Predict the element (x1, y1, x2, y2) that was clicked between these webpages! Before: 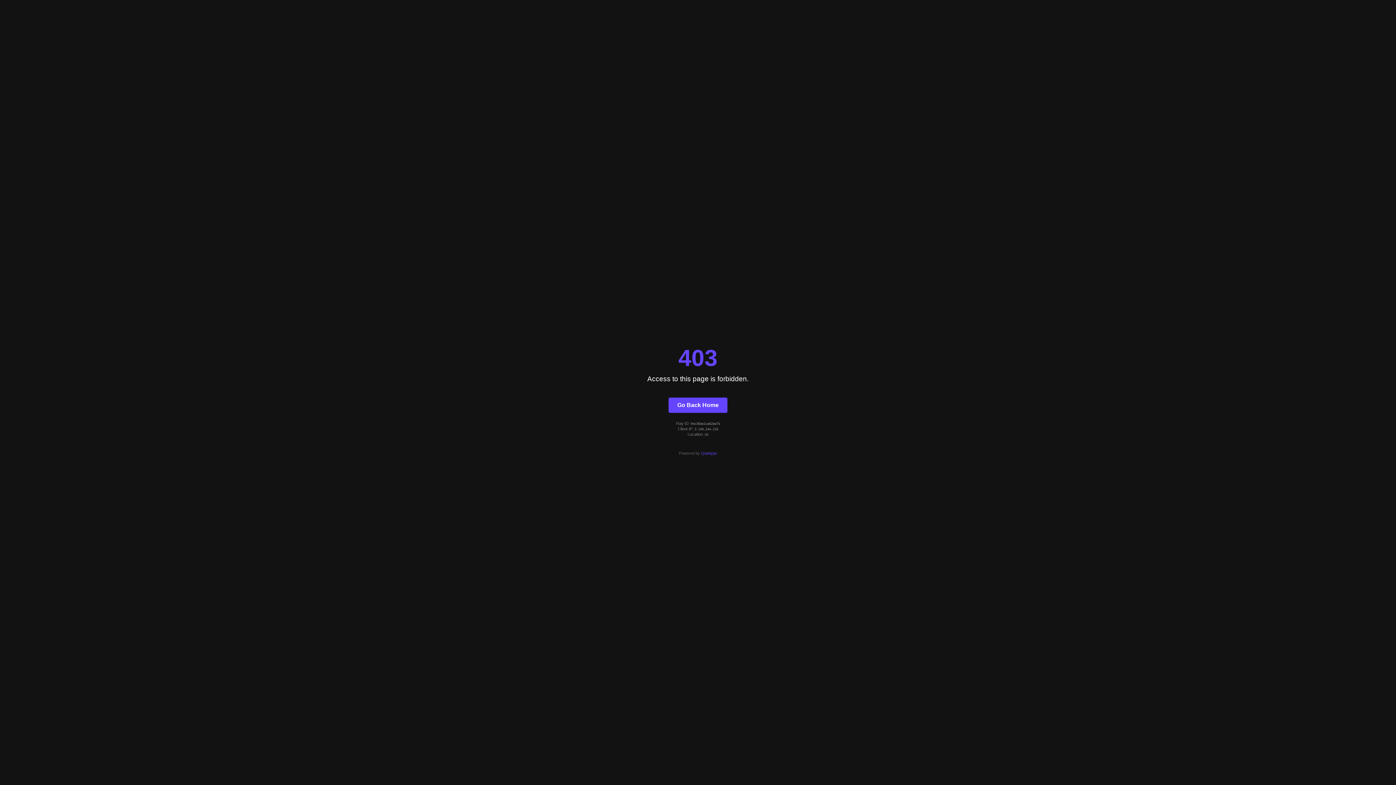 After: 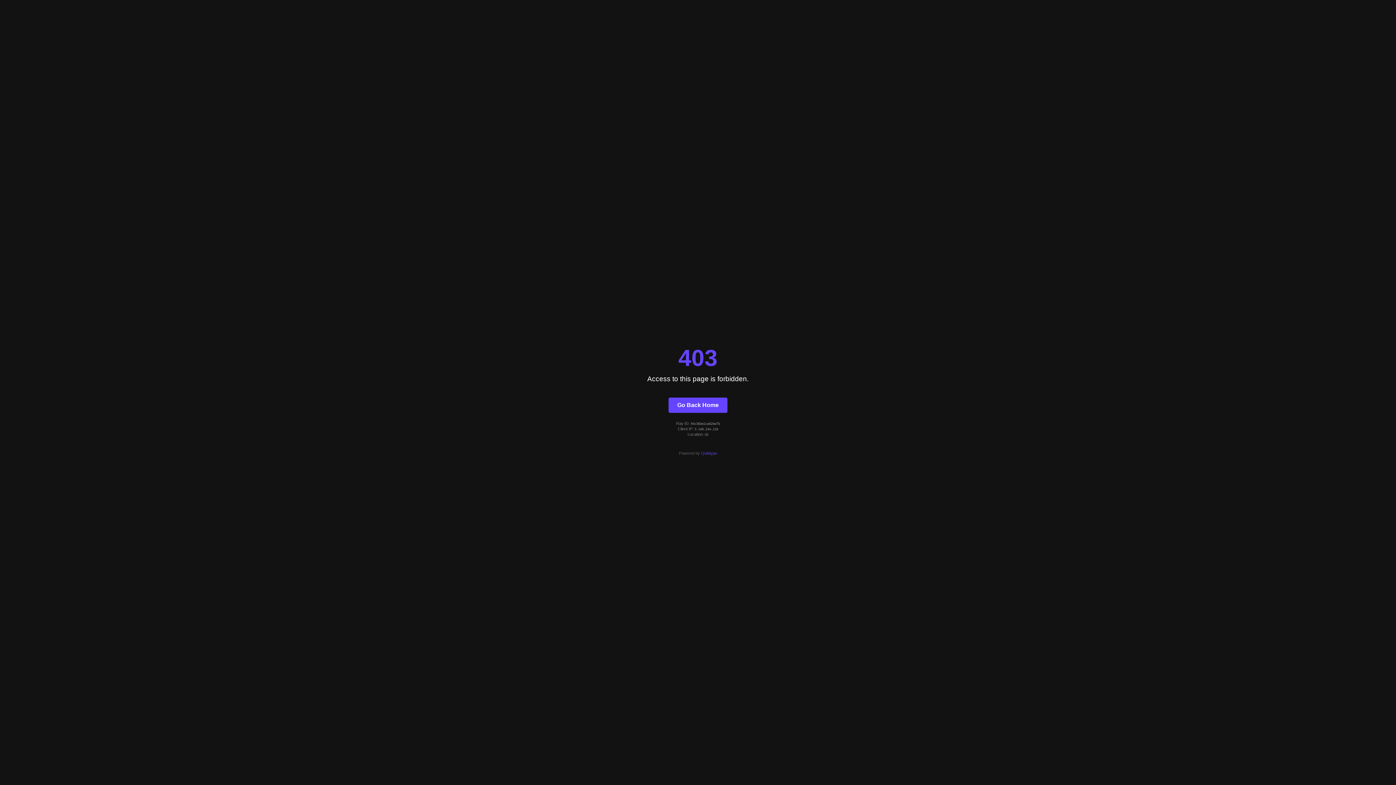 Action: label: Quintype bbox: (701, 451, 717, 455)